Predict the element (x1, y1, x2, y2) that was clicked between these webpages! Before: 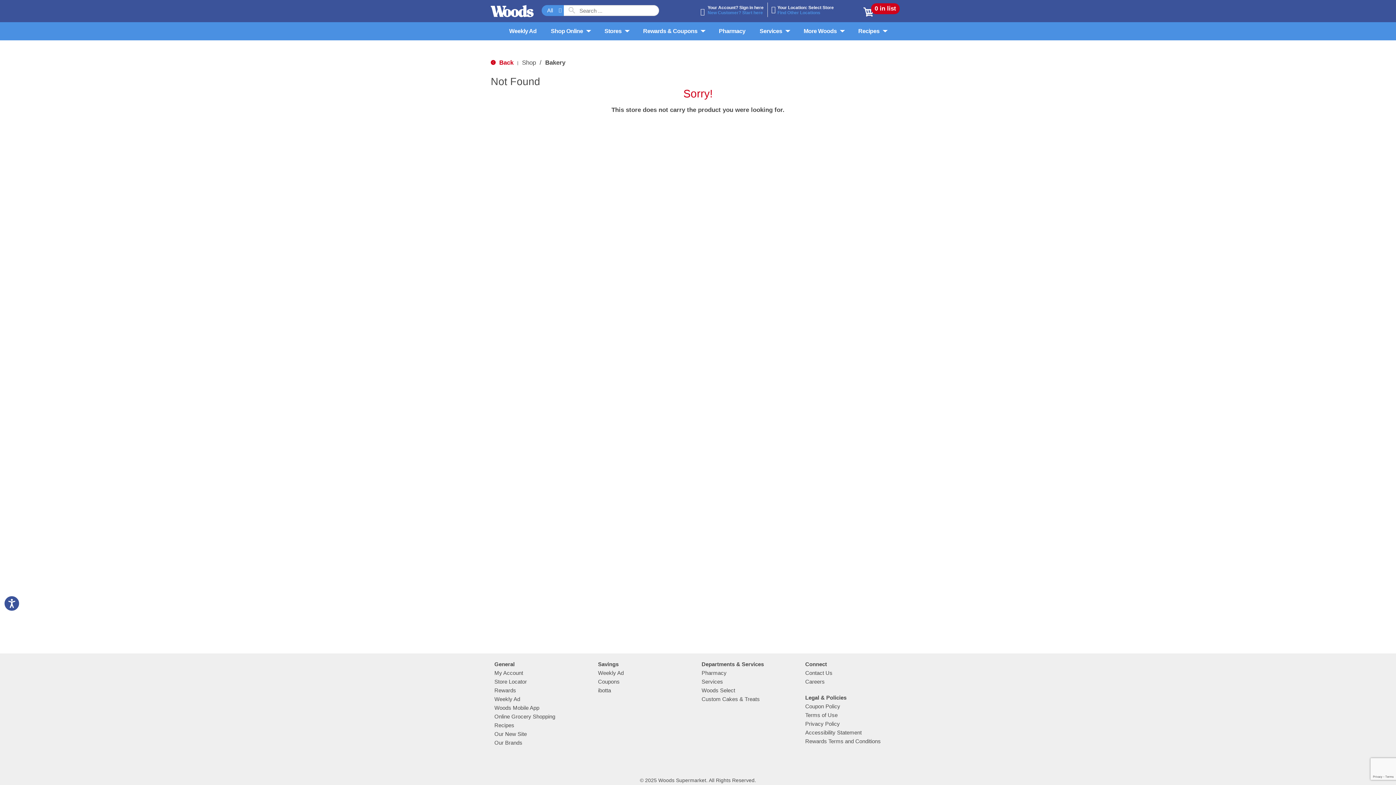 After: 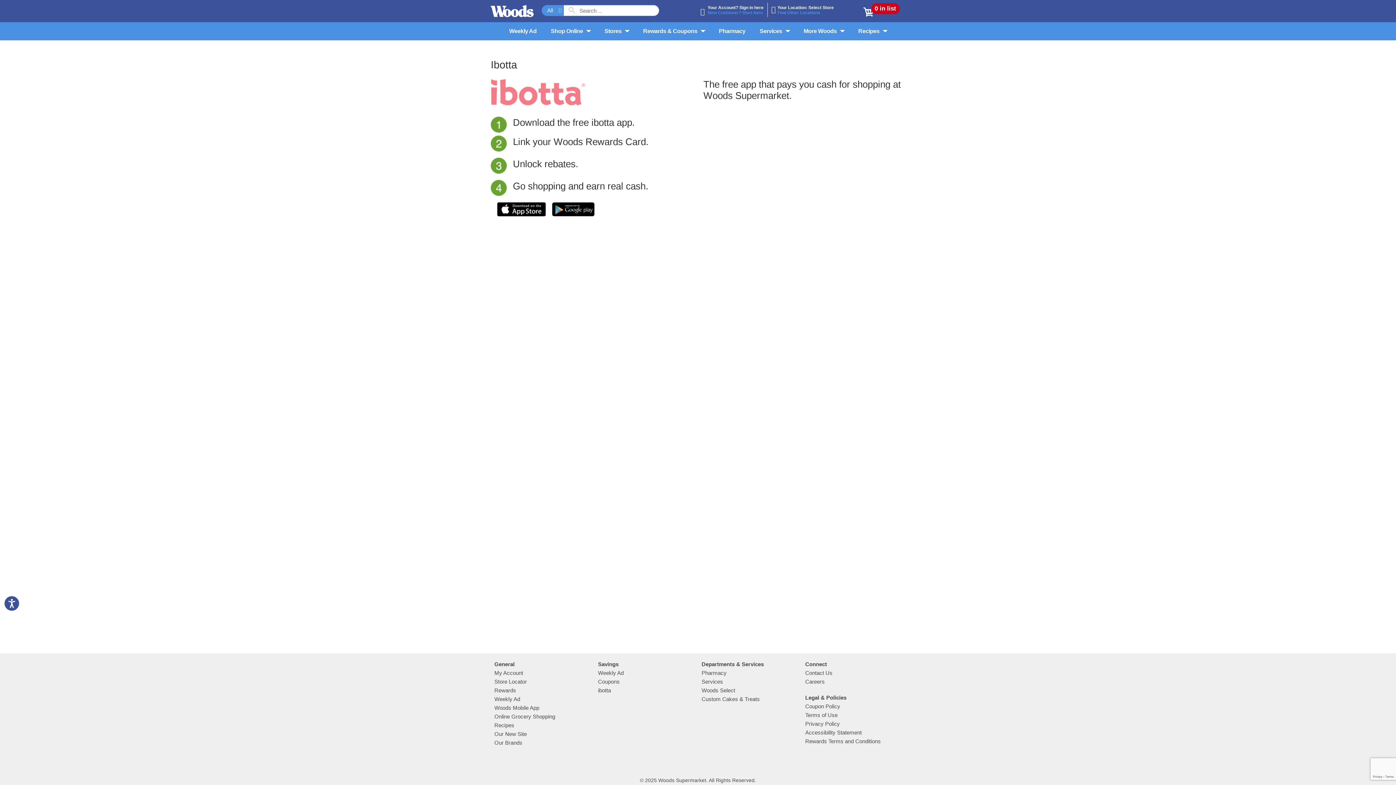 Action: bbox: (598, 687, 611, 693) label: ibotta